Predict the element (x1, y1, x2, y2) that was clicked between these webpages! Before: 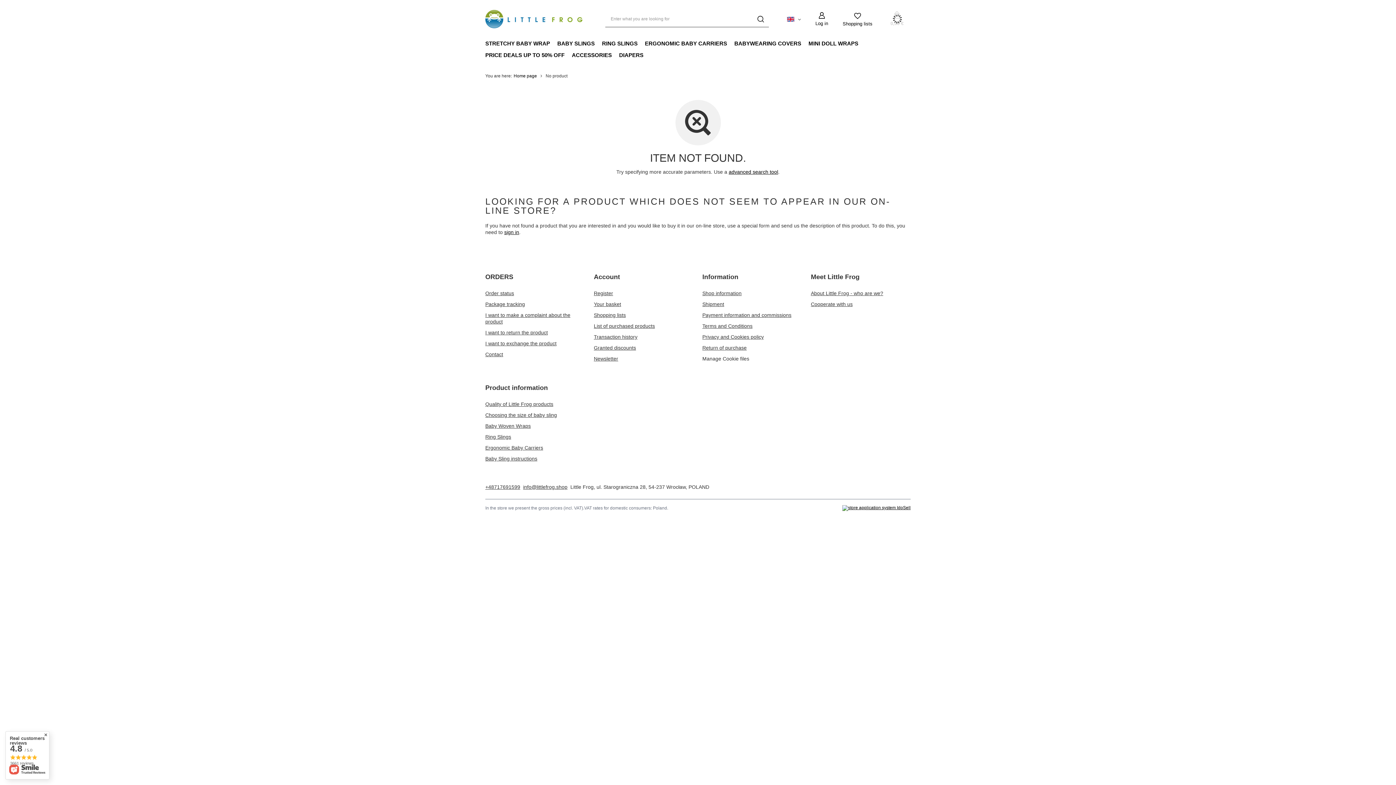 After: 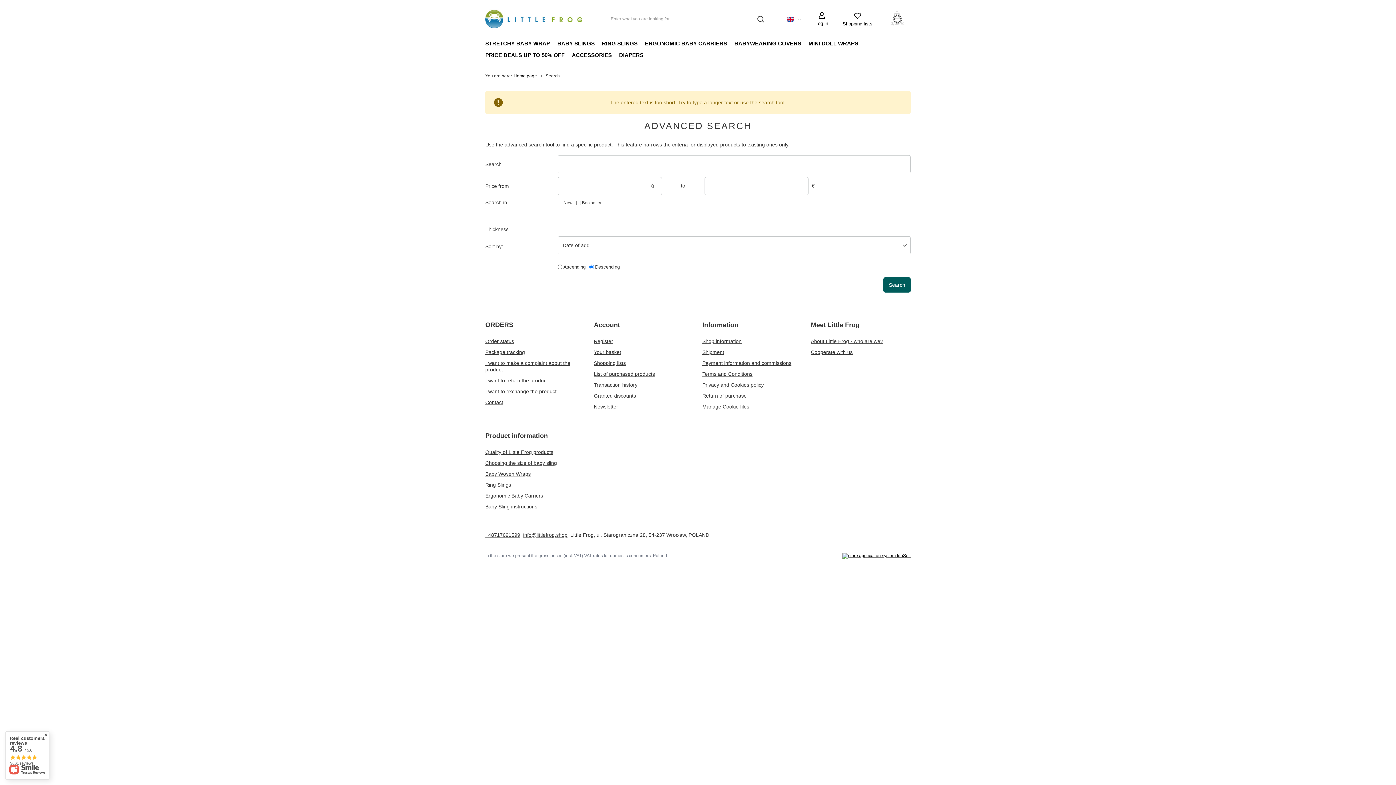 Action: bbox: (752, 10, 769, 27) label: Search